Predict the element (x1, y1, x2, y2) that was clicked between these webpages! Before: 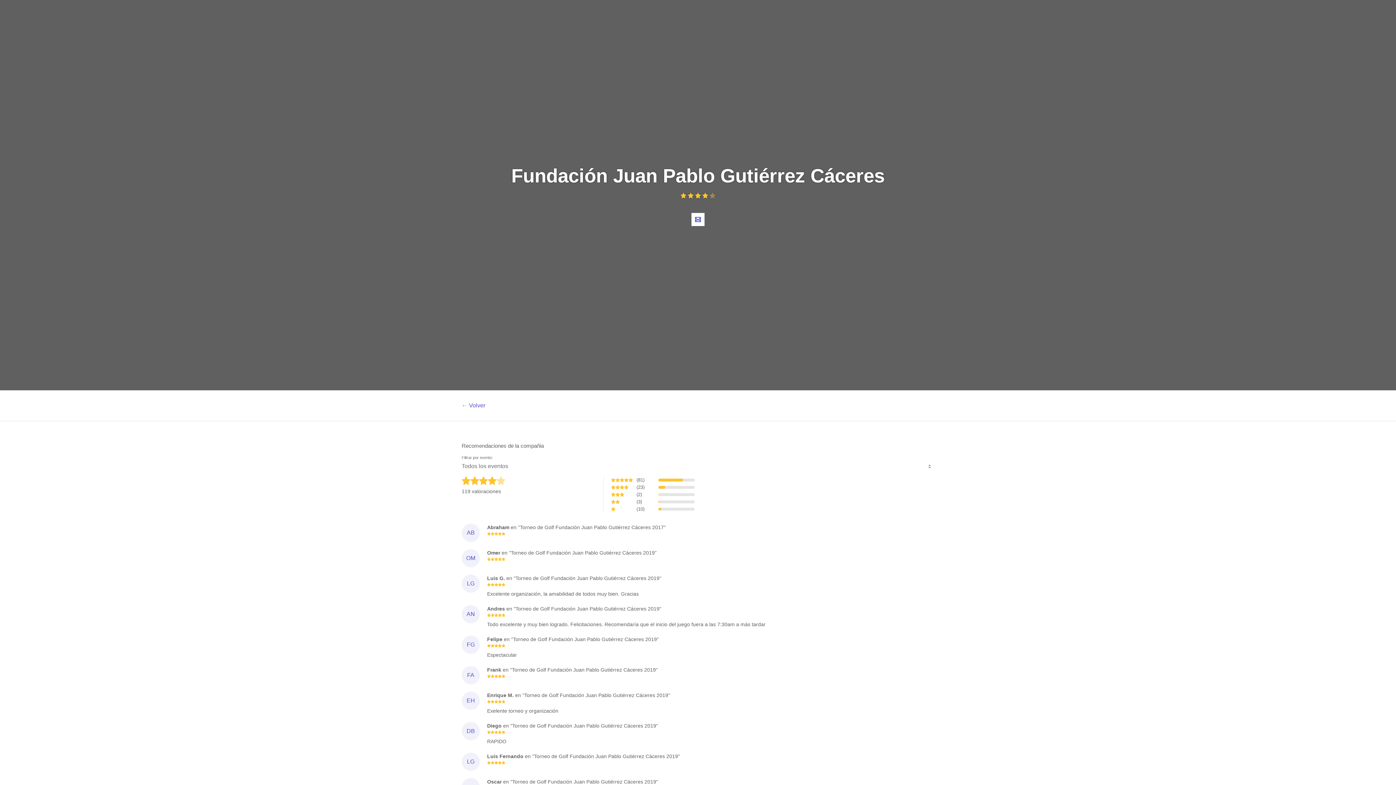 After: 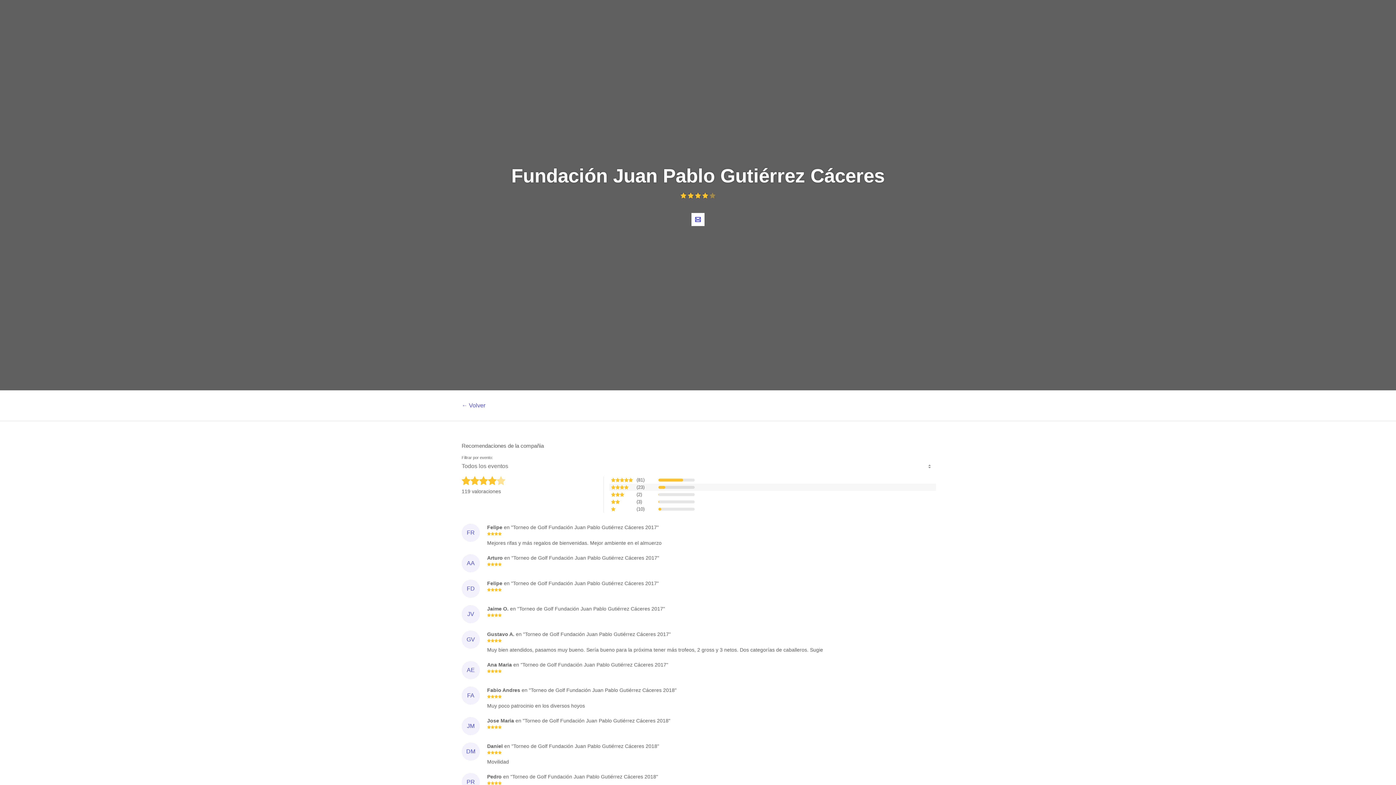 Action: label: (23) bbox: (609, 484, 936, 491)